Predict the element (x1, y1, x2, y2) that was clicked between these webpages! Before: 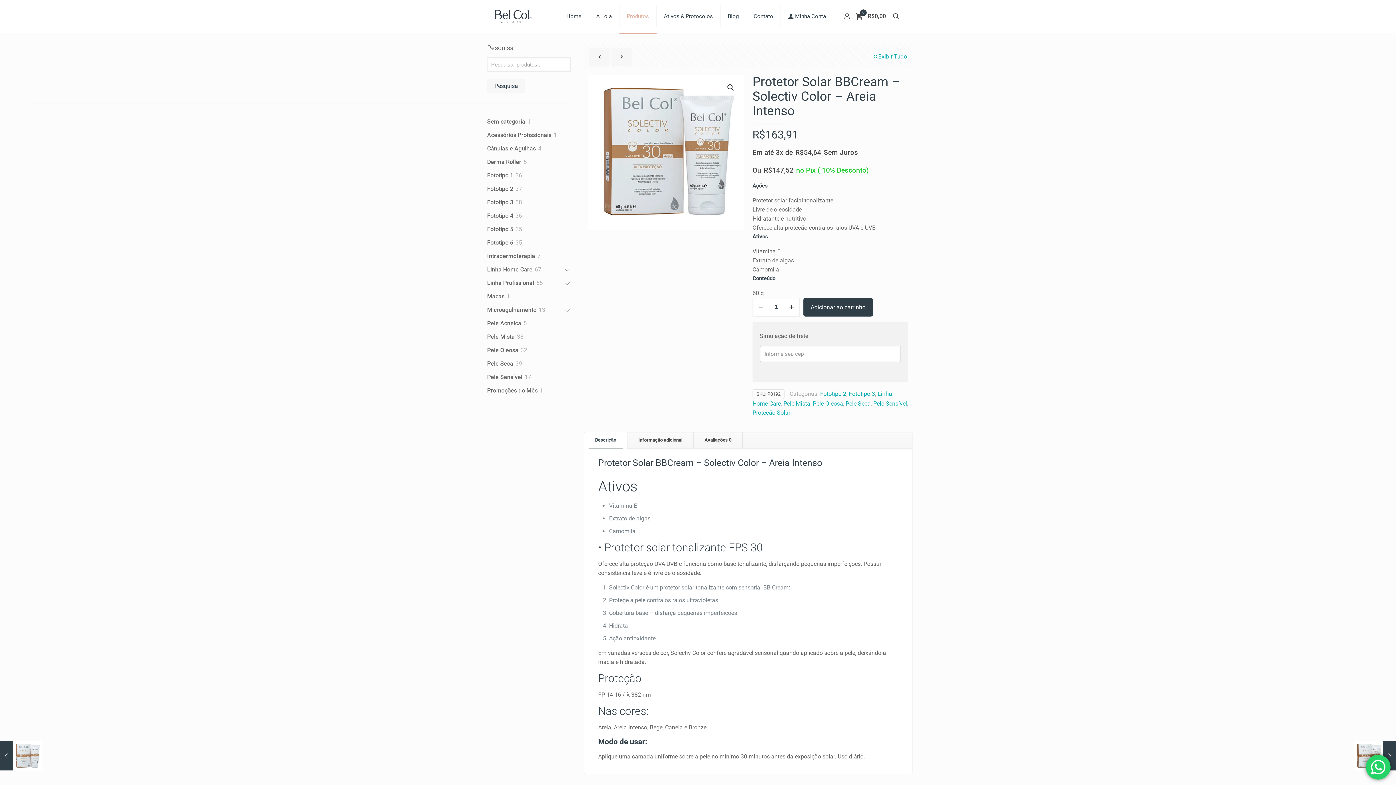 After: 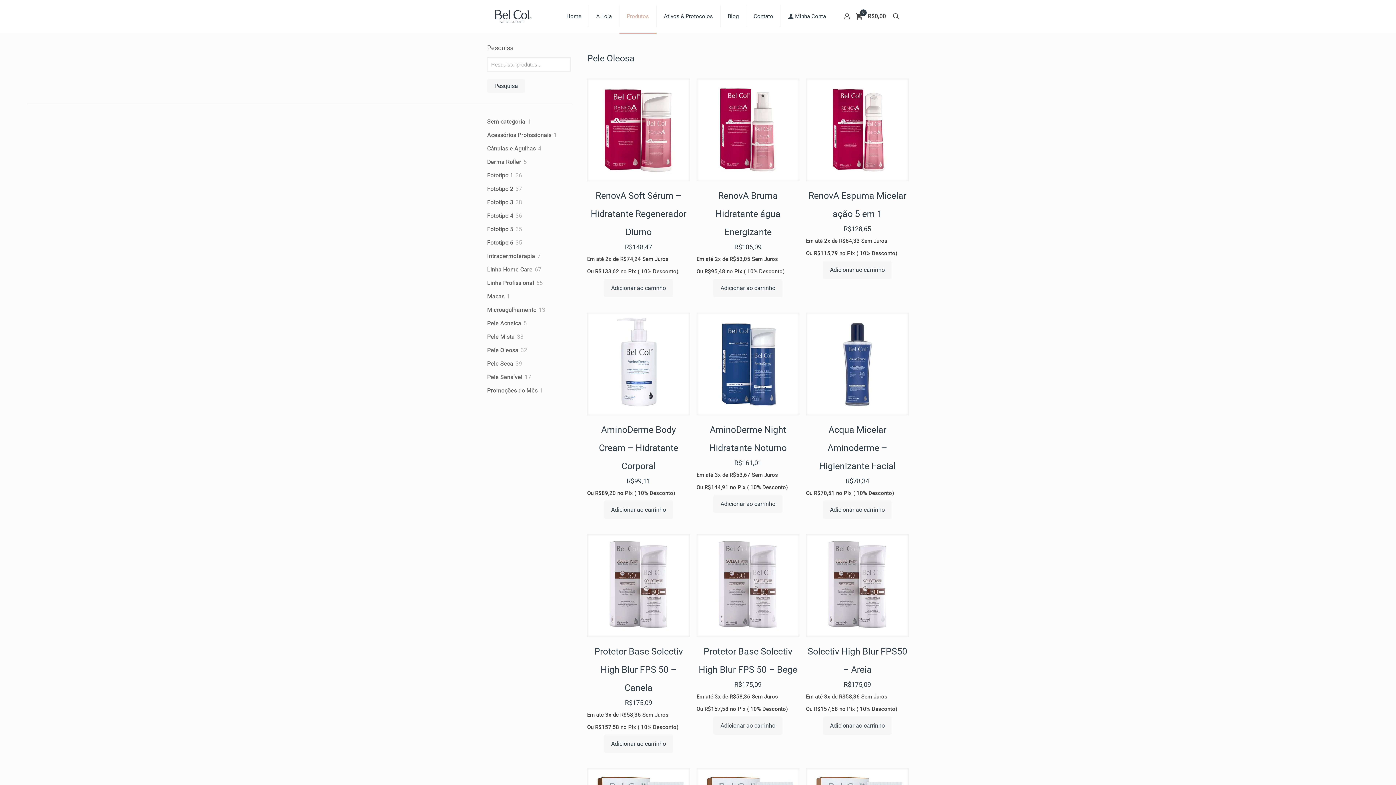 Action: label: Pele Oleosa bbox: (813, 400, 843, 407)